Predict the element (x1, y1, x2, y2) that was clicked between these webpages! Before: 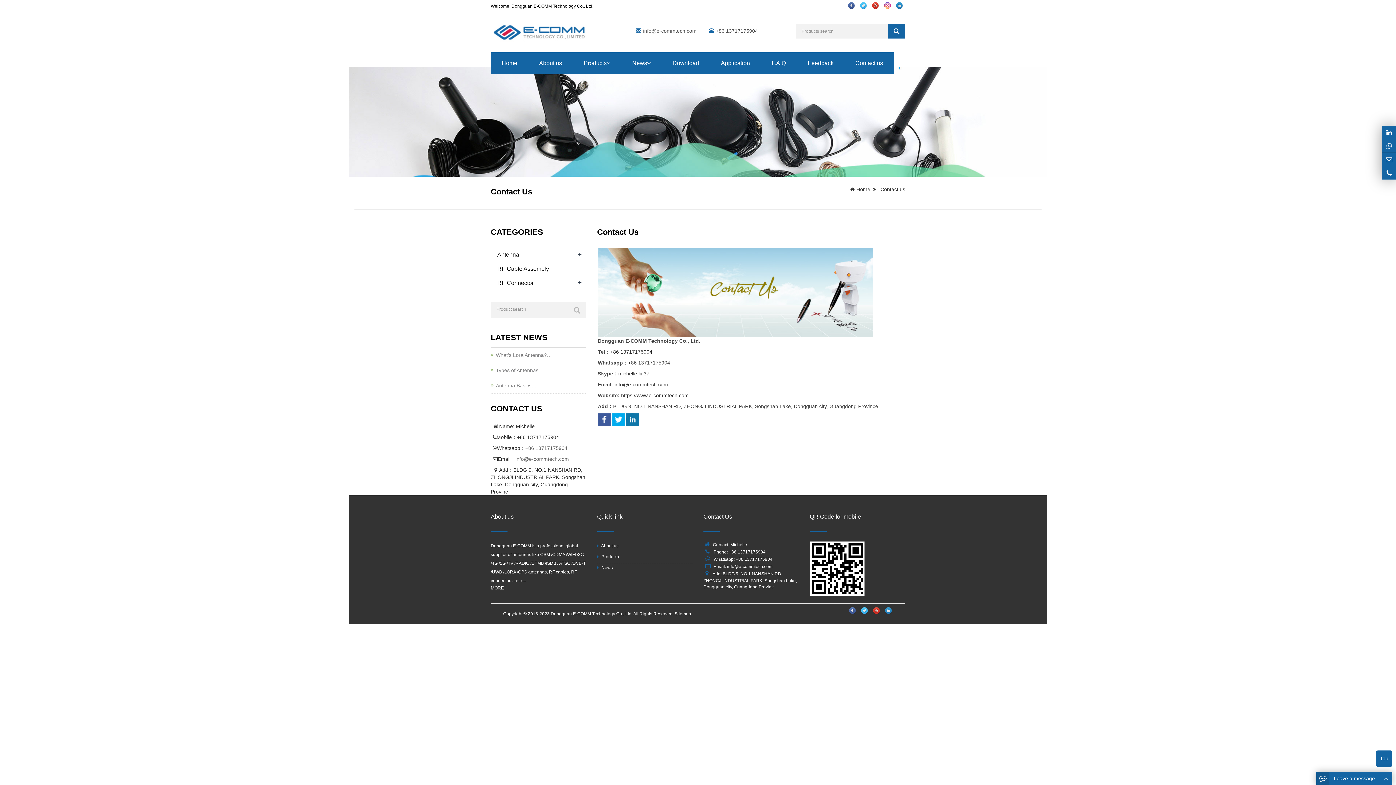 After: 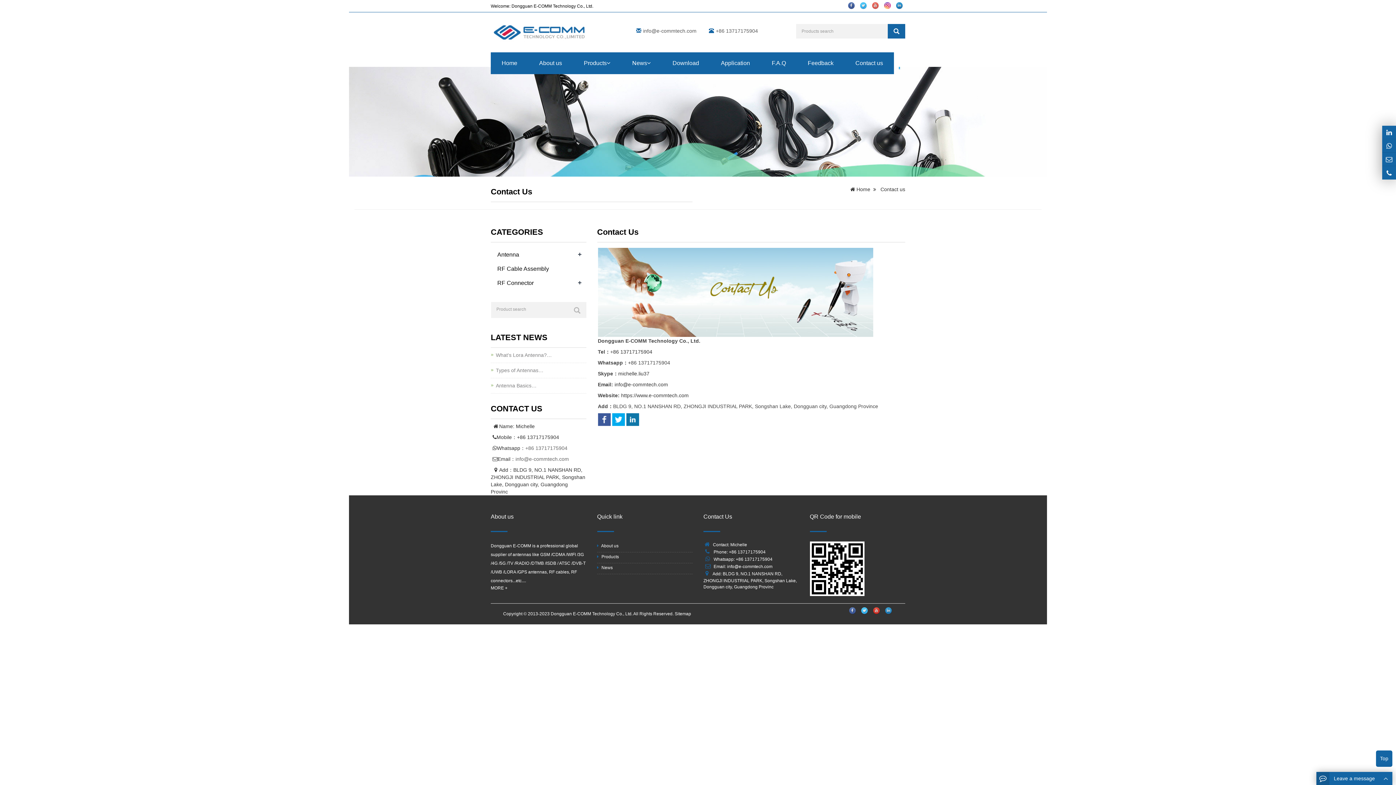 Action: bbox: (870, 0, 881, 11)